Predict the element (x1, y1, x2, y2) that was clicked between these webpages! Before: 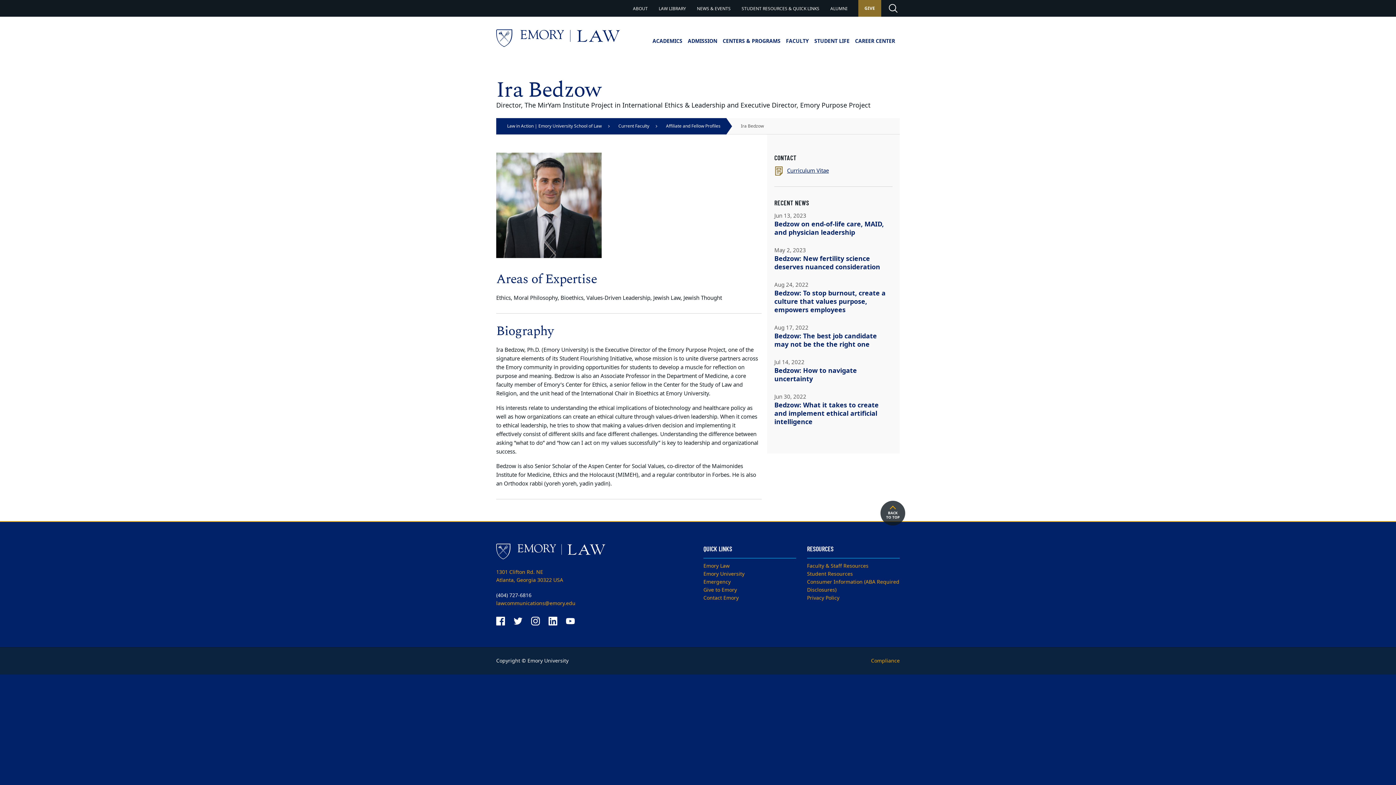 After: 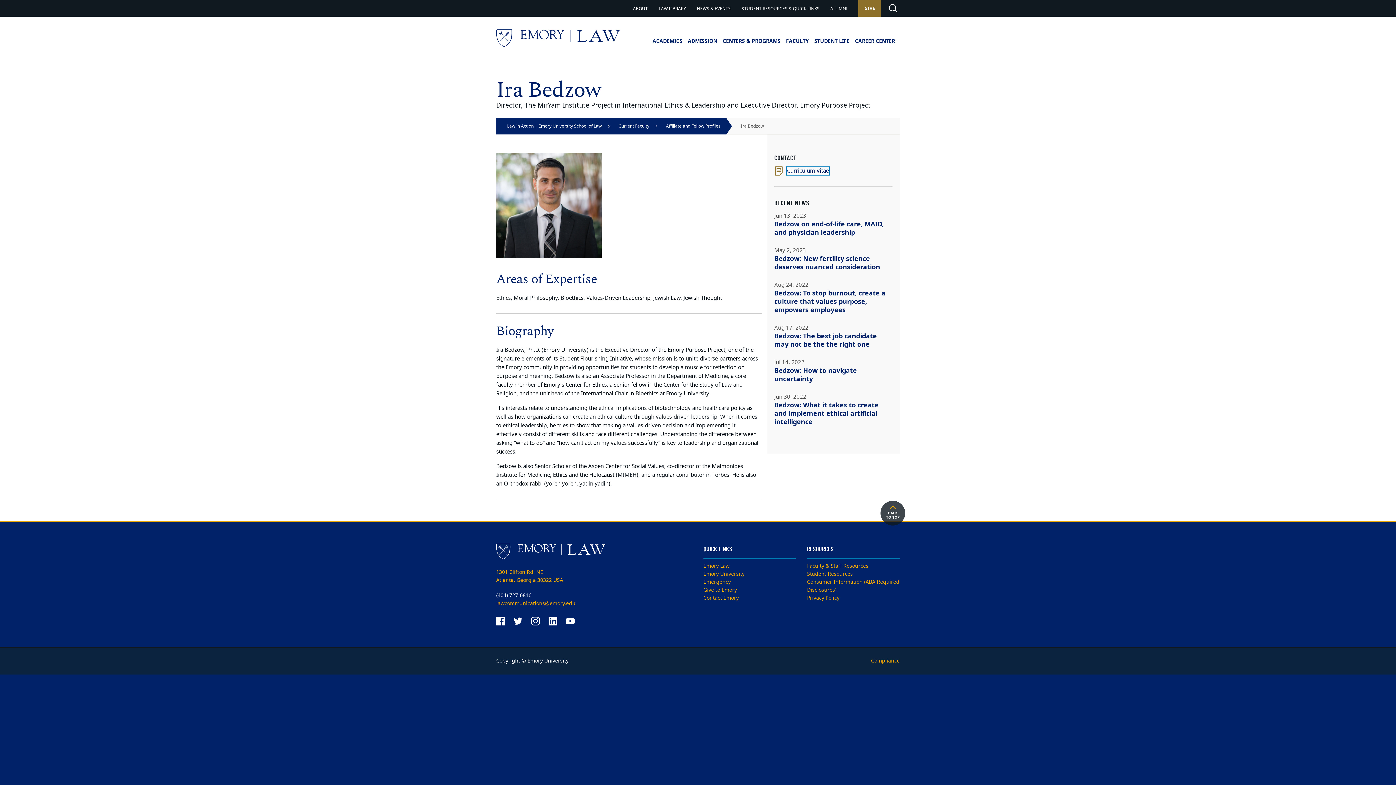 Action: bbox: (787, 167, 829, 174) label: Curriculum Vitae